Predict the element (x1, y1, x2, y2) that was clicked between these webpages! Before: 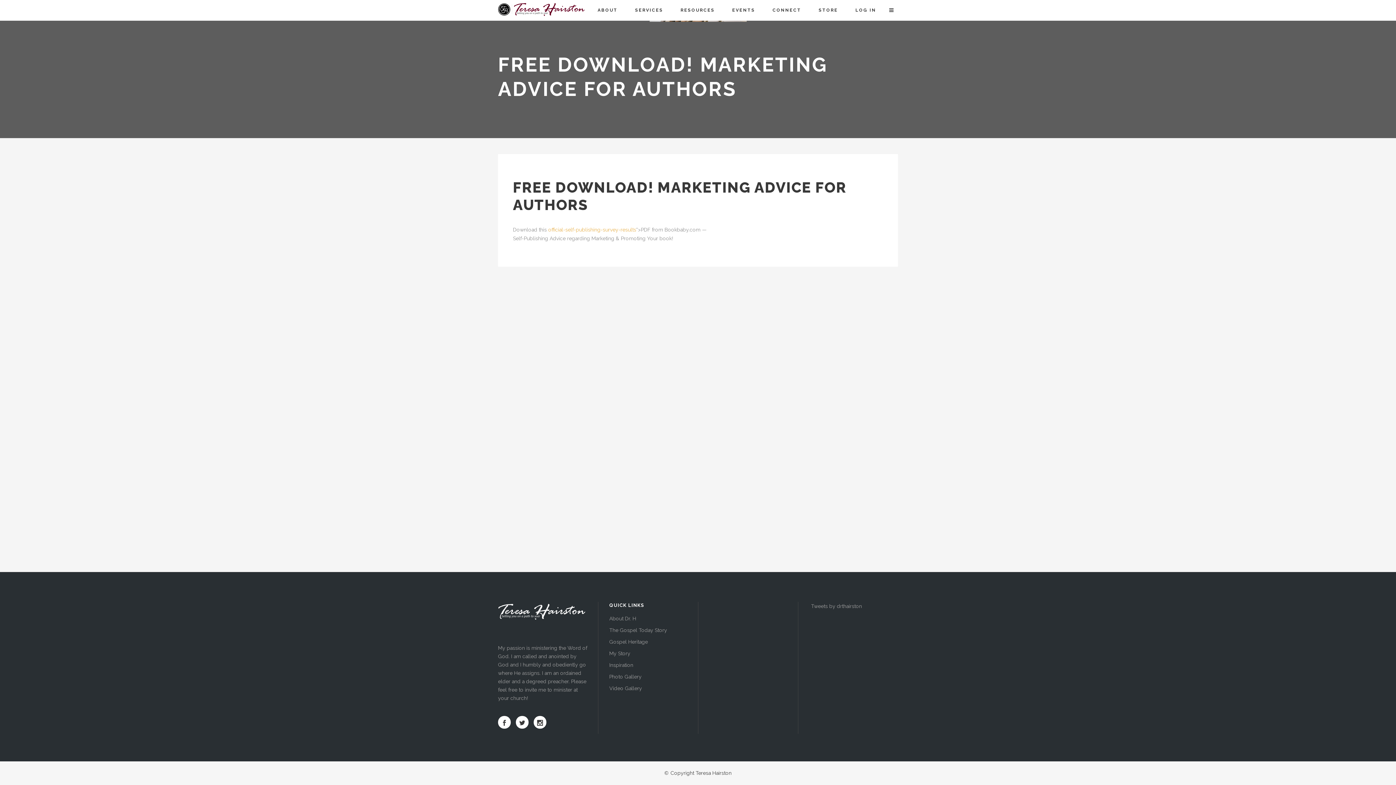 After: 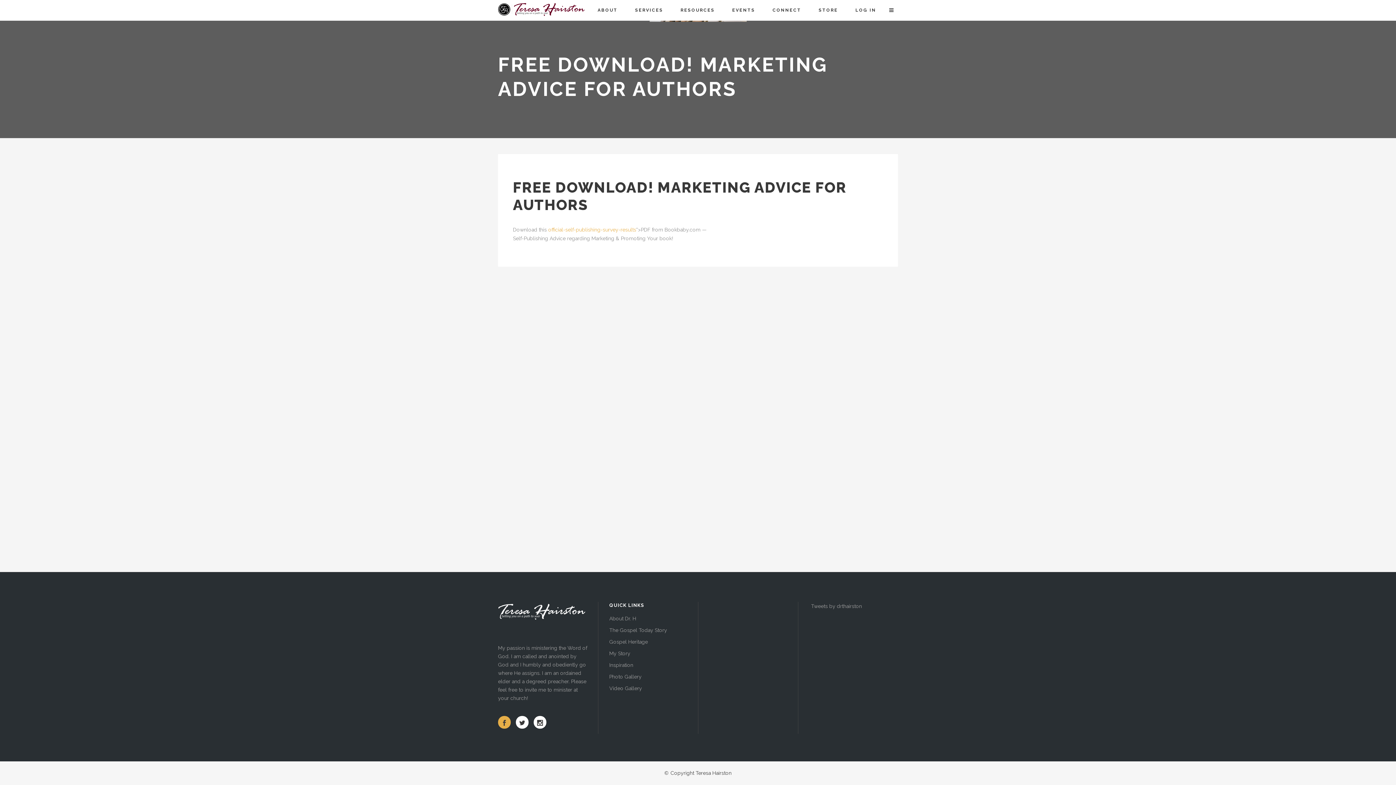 Action: bbox: (498, 719, 510, 725)